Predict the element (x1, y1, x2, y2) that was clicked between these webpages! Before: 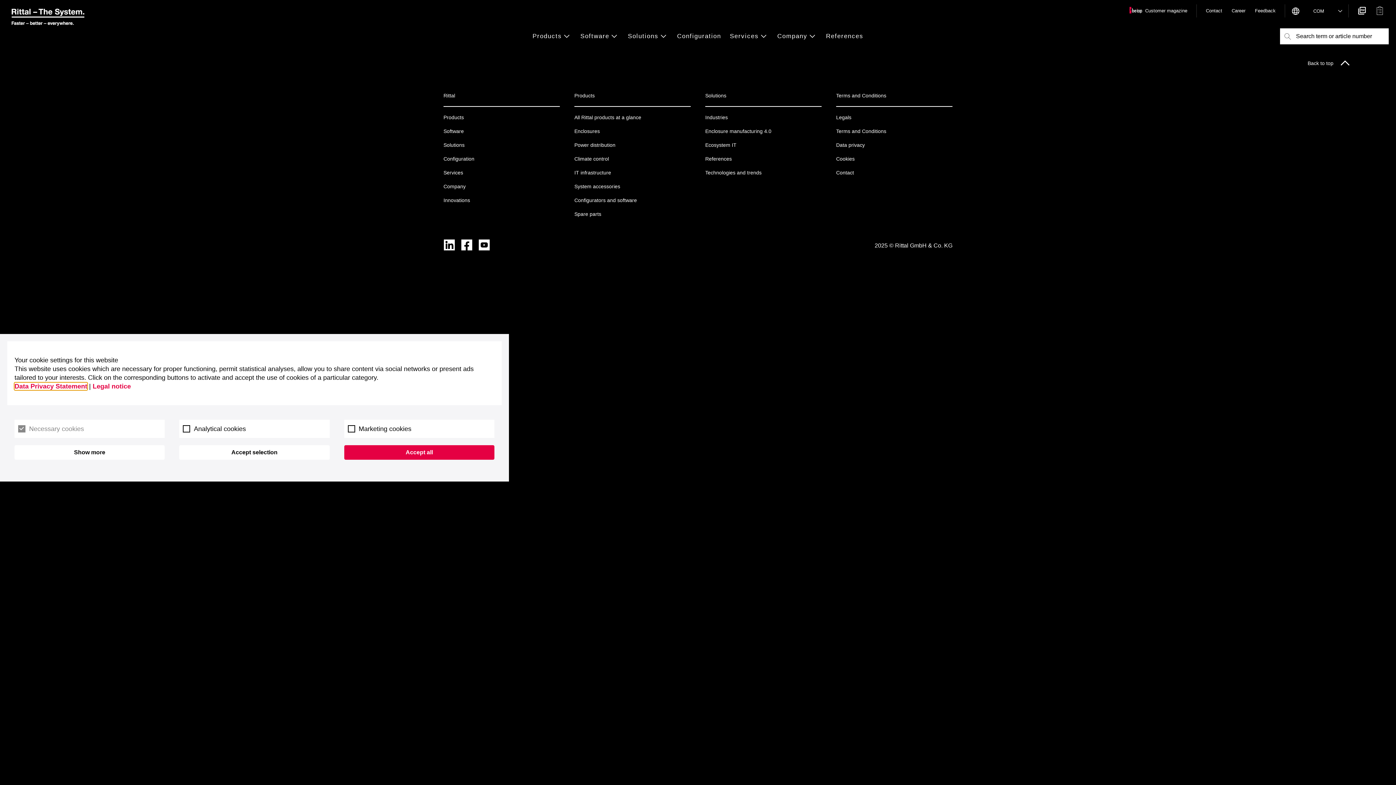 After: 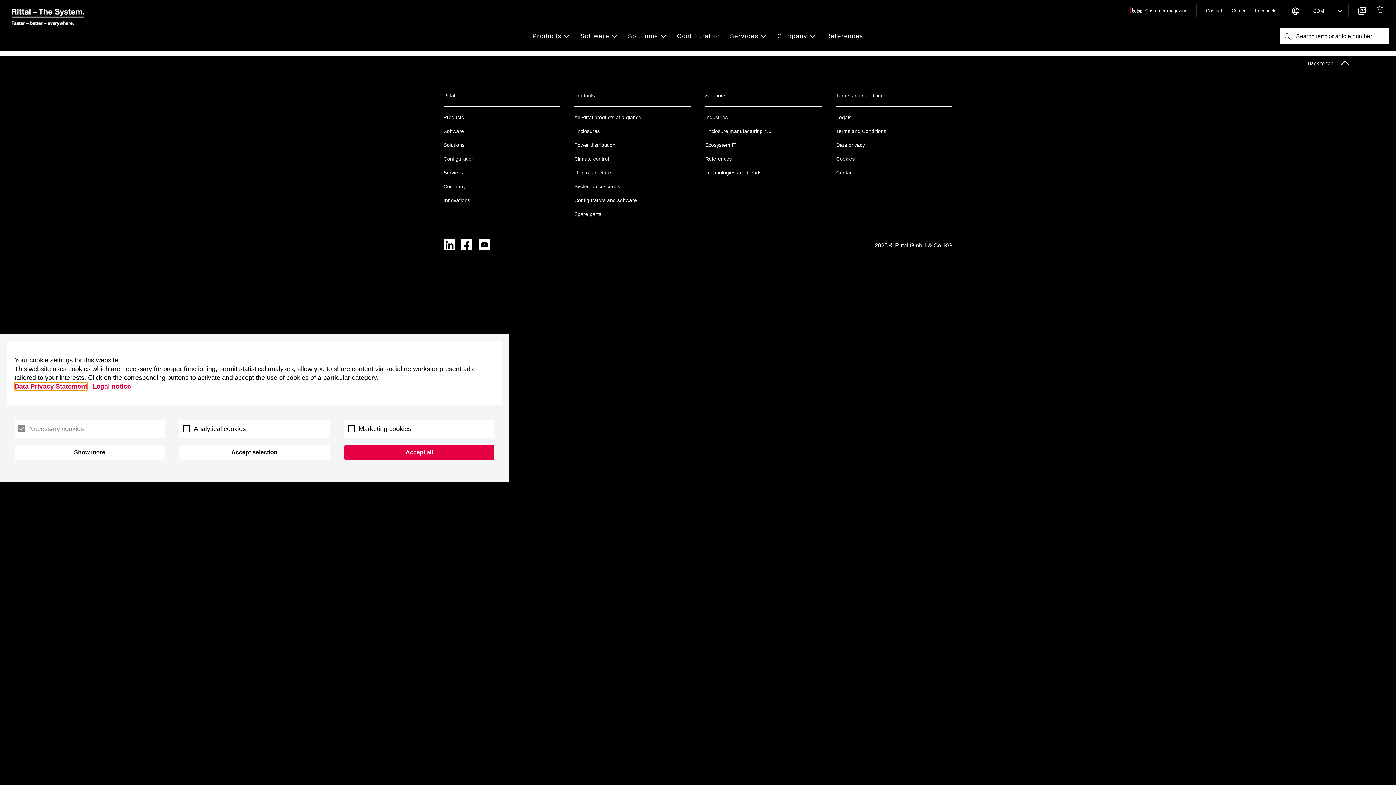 Action: bbox: (821, 27, 868, 44) label: References